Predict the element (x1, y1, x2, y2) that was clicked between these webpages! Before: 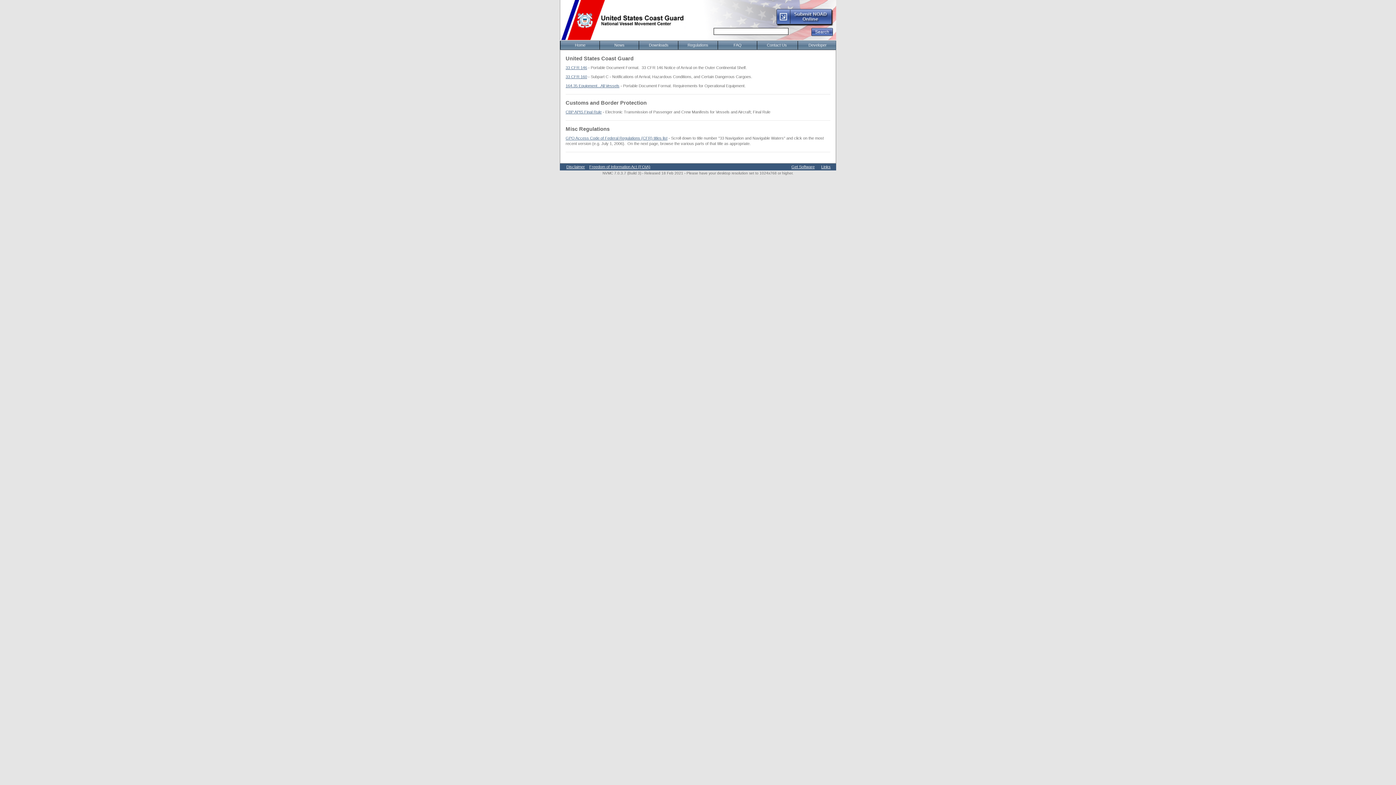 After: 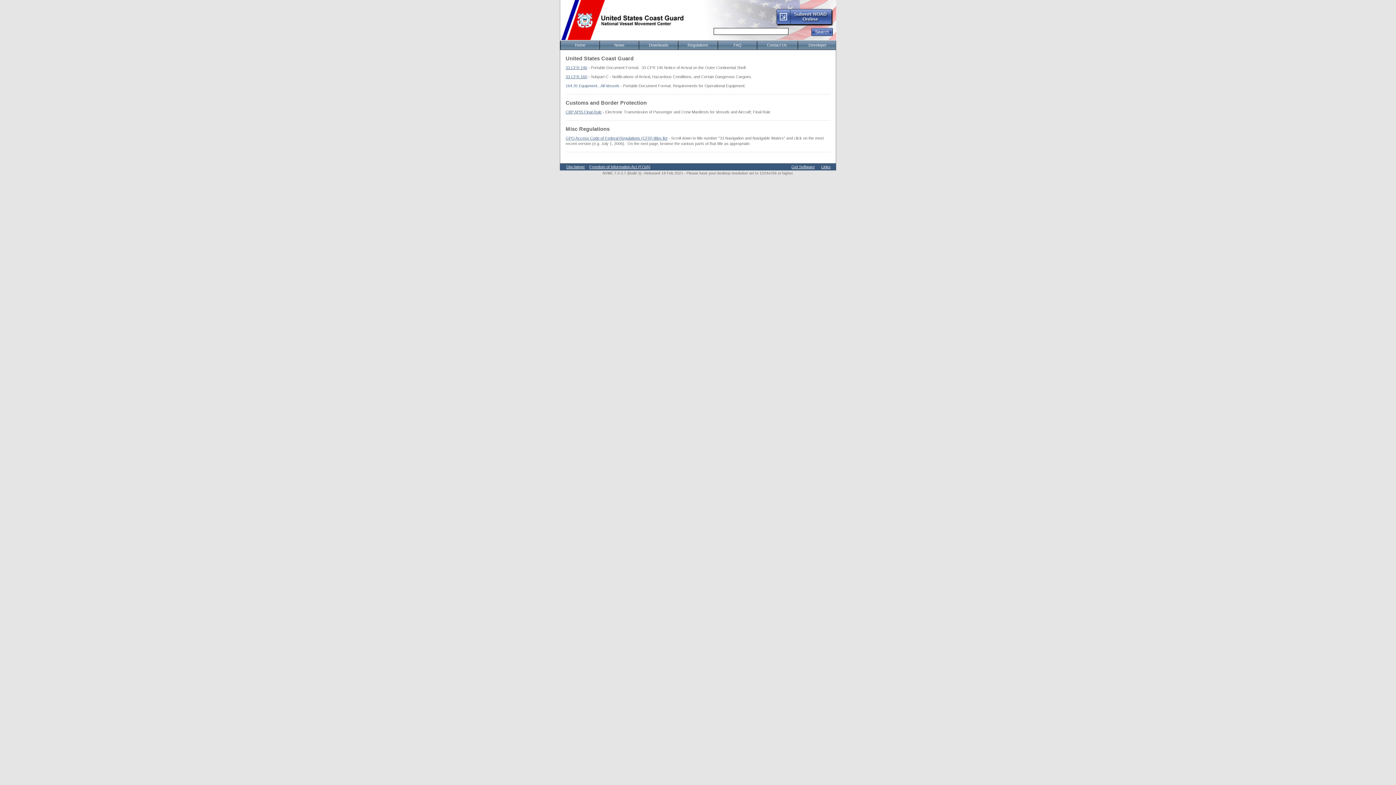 Action: label: 164.35 Equipment...All Vessels bbox: (565, 83, 619, 88)